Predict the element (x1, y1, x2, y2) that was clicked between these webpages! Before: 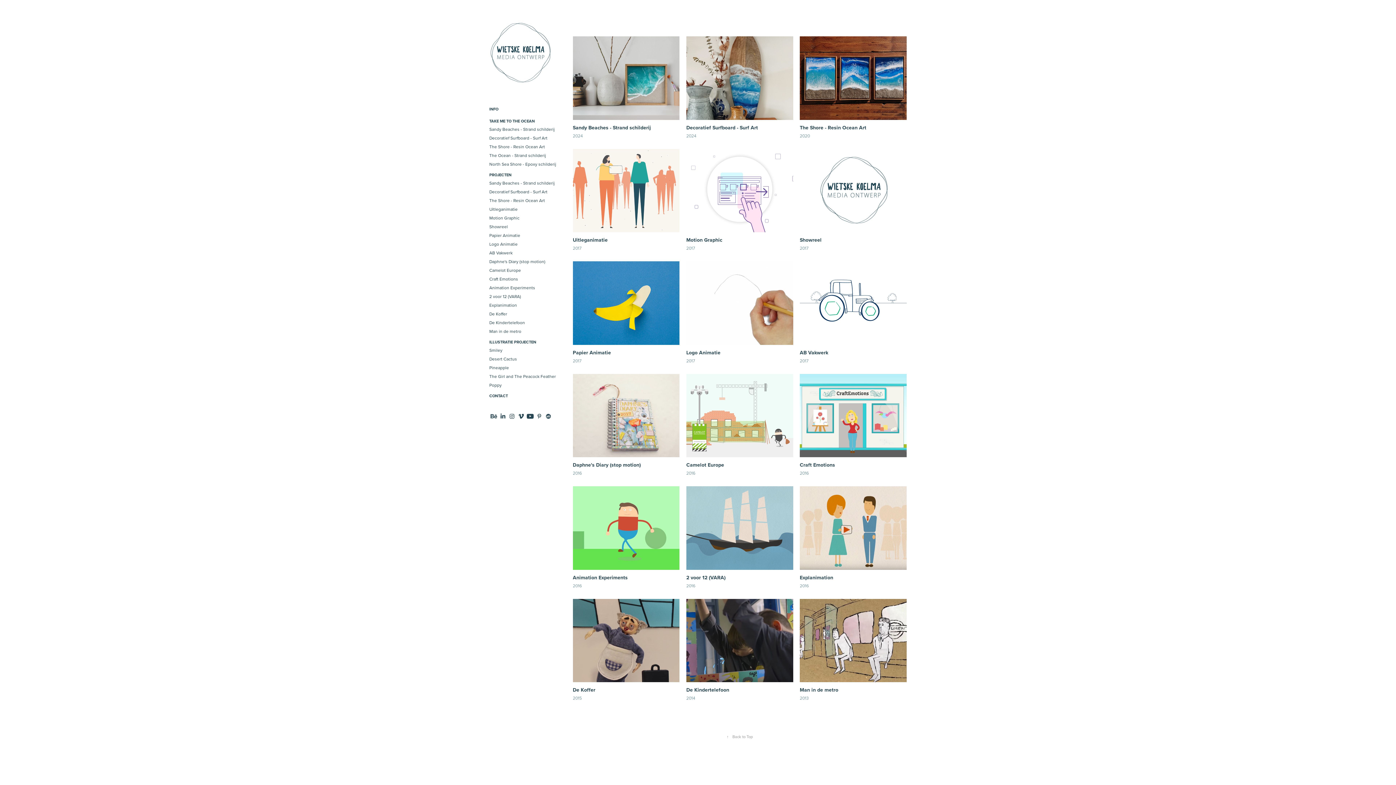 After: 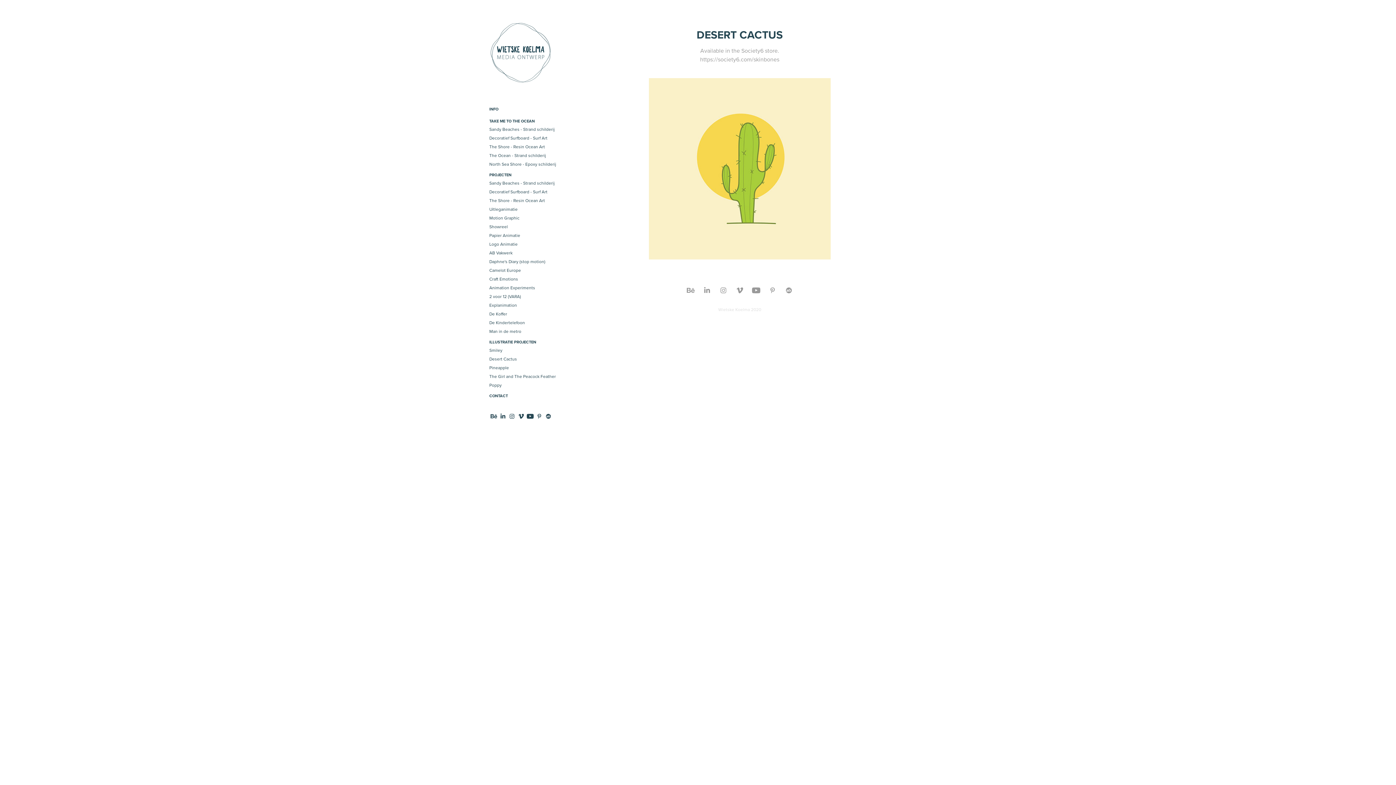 Action: label: Desert Cactus bbox: (489, 356, 517, 362)